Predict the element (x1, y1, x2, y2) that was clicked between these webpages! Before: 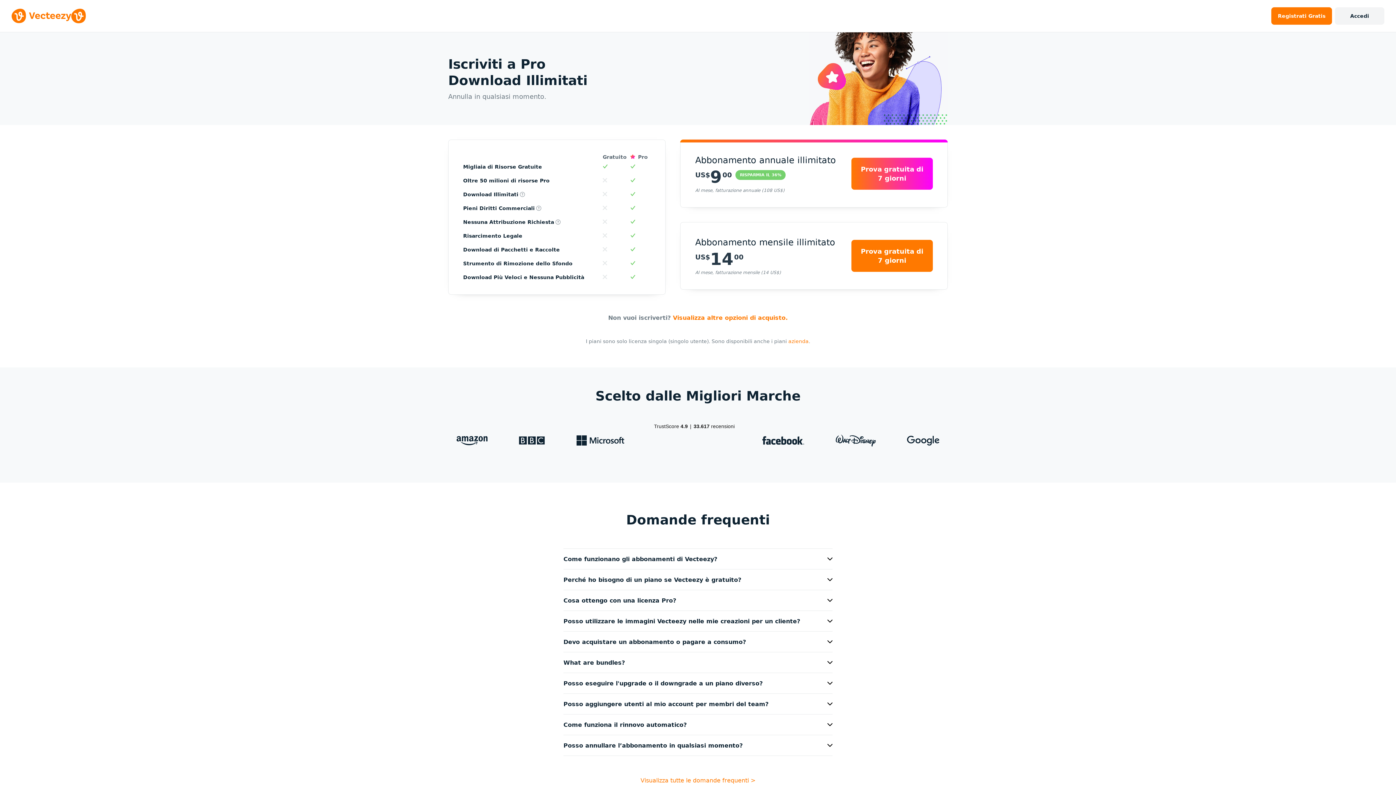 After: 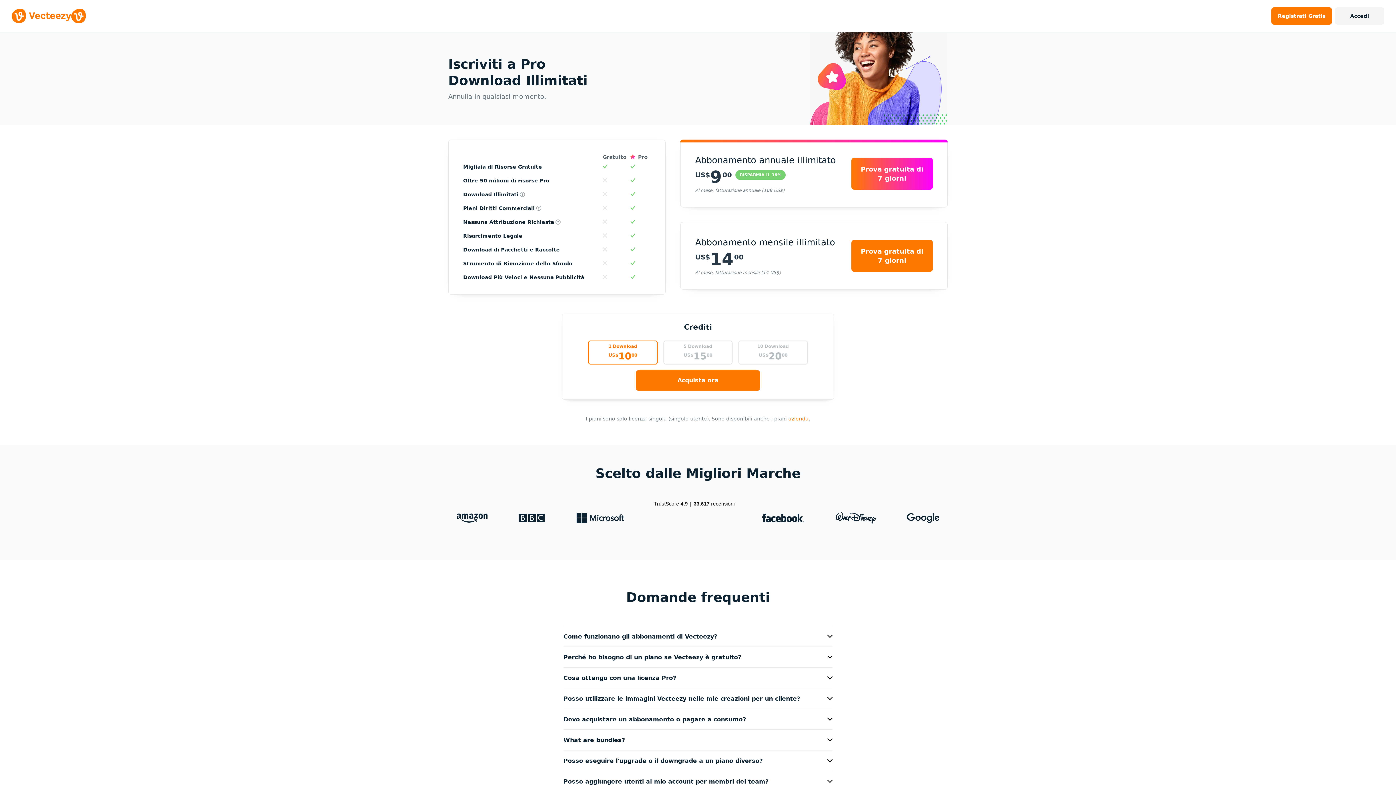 Action: bbox: (673, 314, 788, 321) label: Visualizza altre opzioni di acquisto.